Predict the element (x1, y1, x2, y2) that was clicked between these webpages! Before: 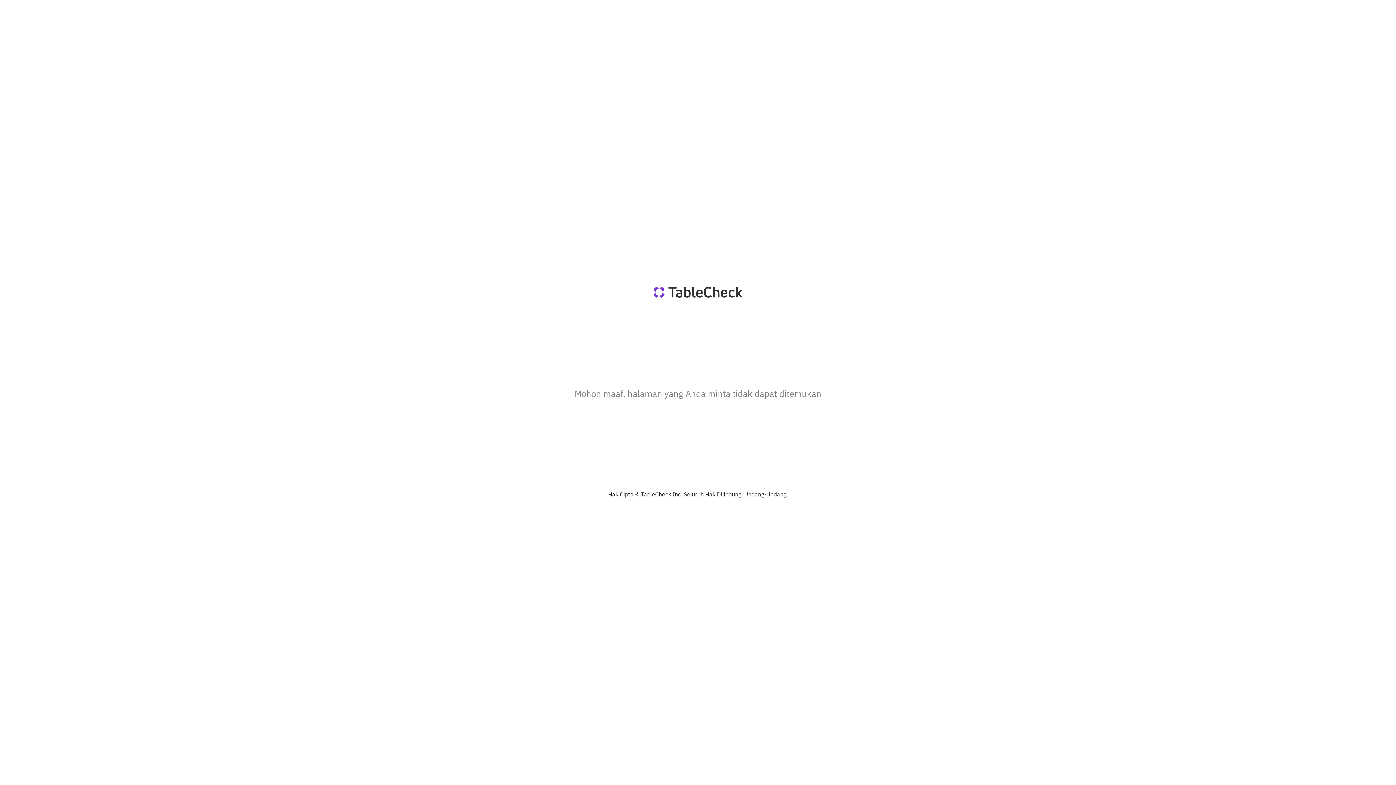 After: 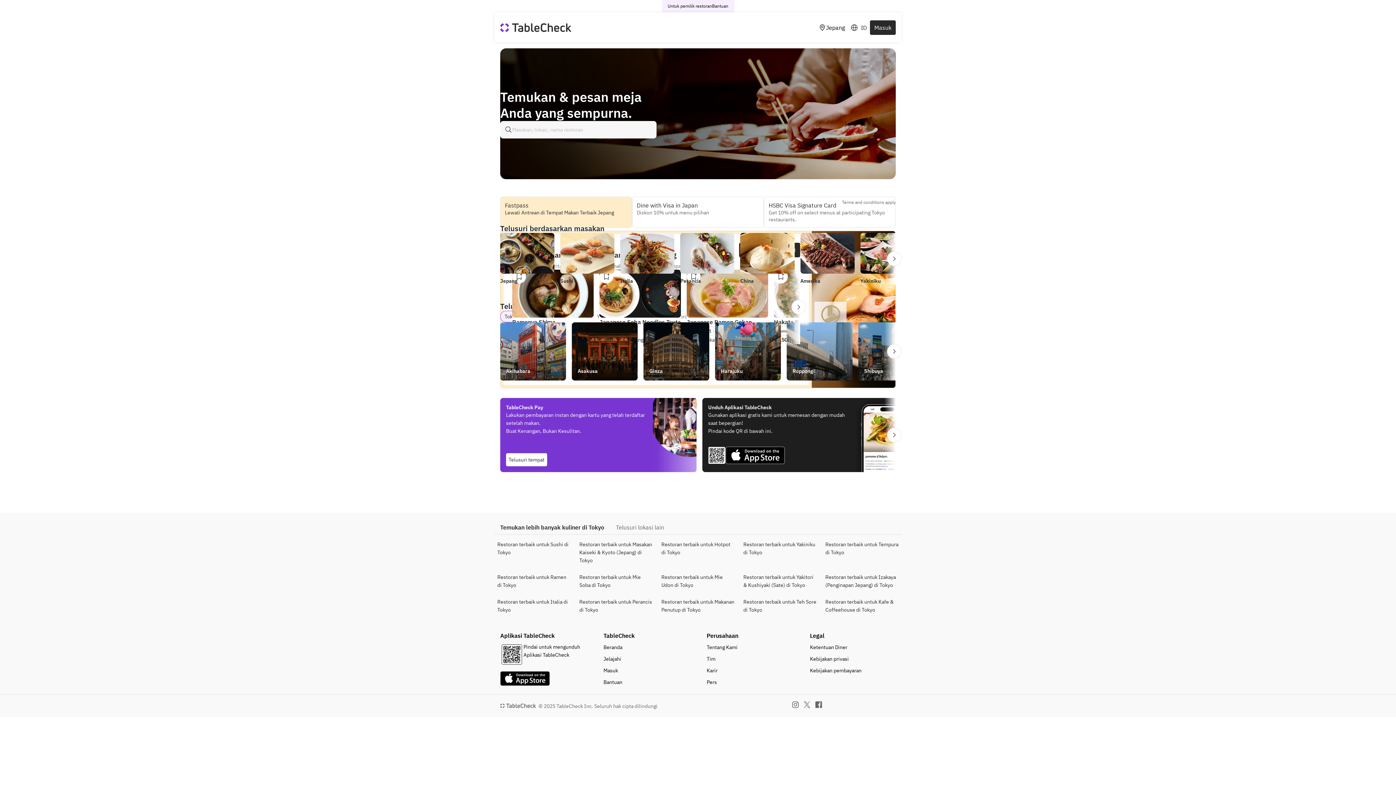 Action: bbox: (643, 286, 752, 297)